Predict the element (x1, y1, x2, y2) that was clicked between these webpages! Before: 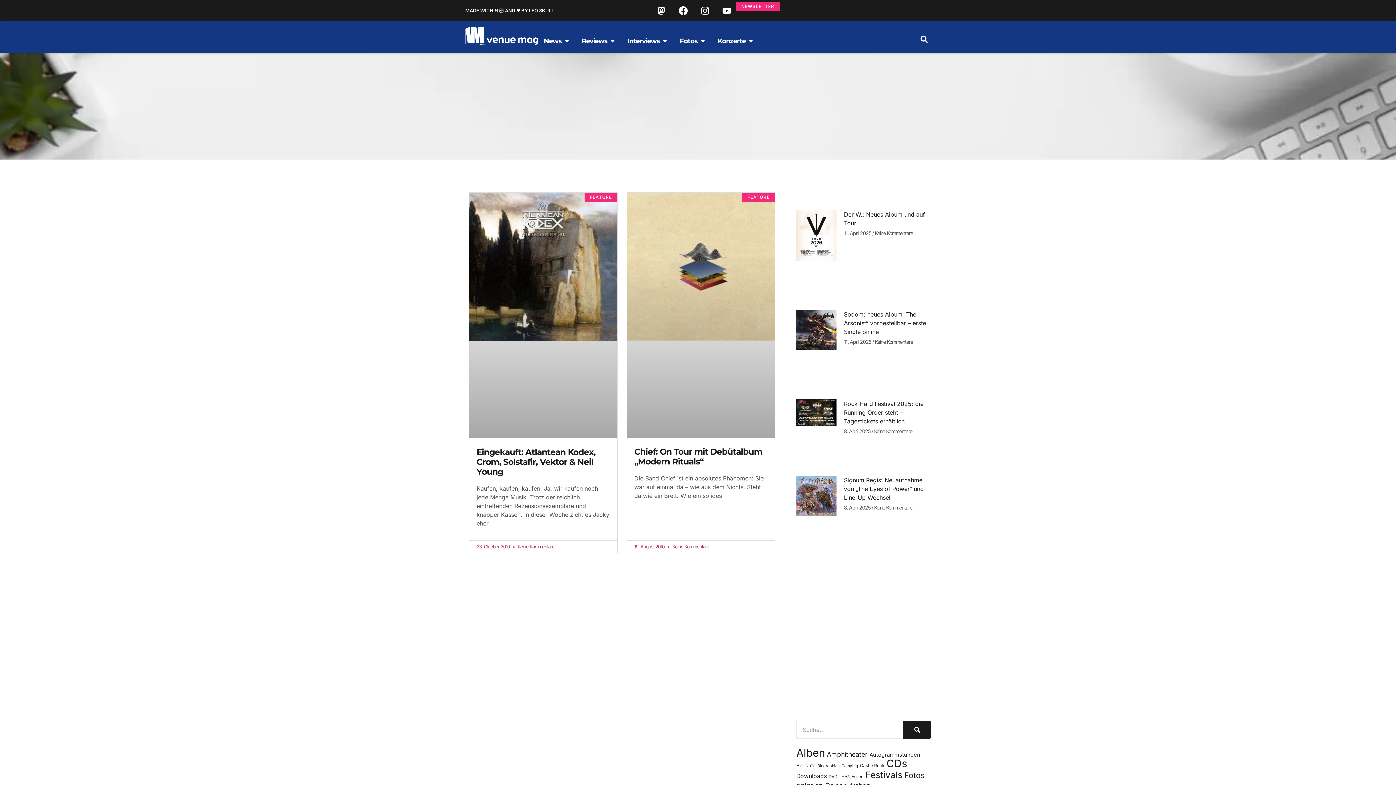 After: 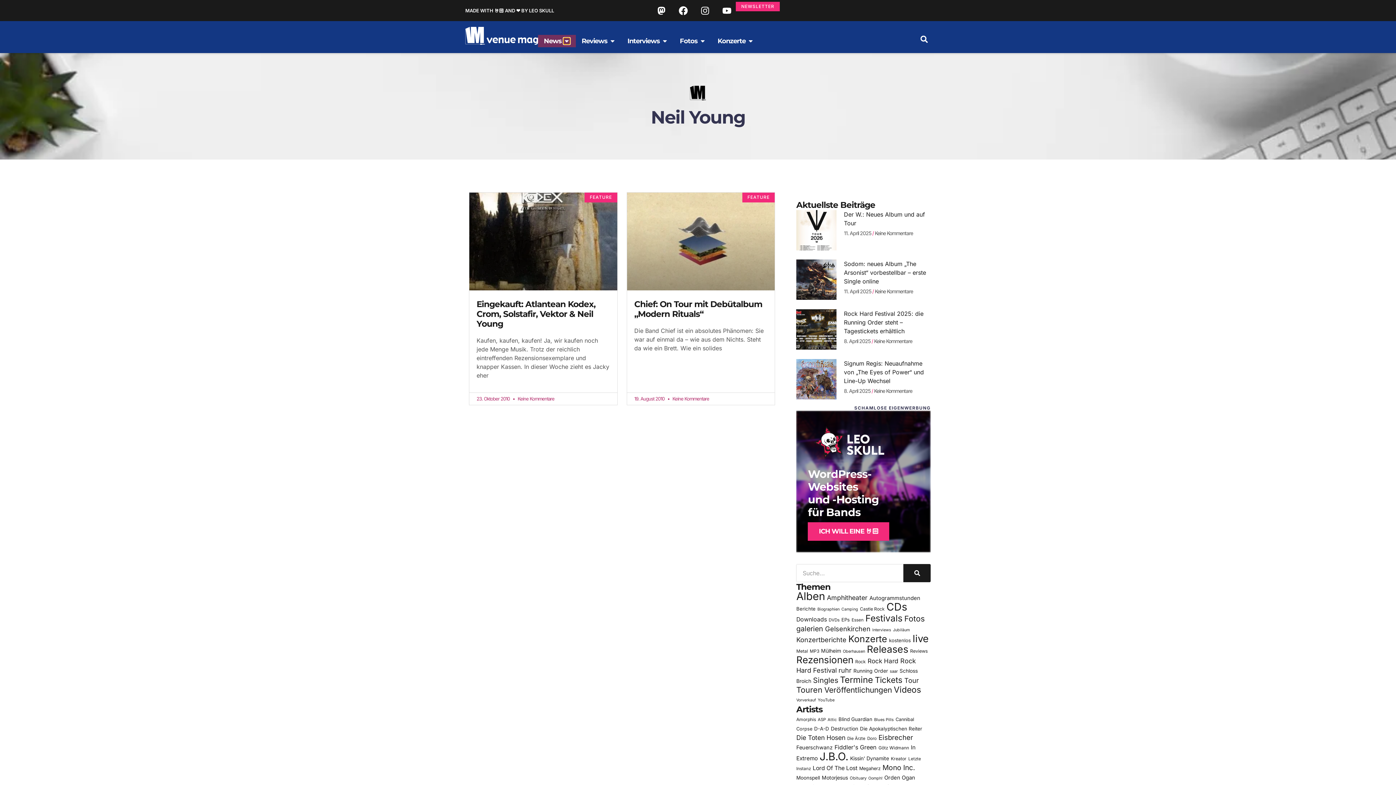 Action: label: OPEN NEWS bbox: (563, 37, 570, 44)